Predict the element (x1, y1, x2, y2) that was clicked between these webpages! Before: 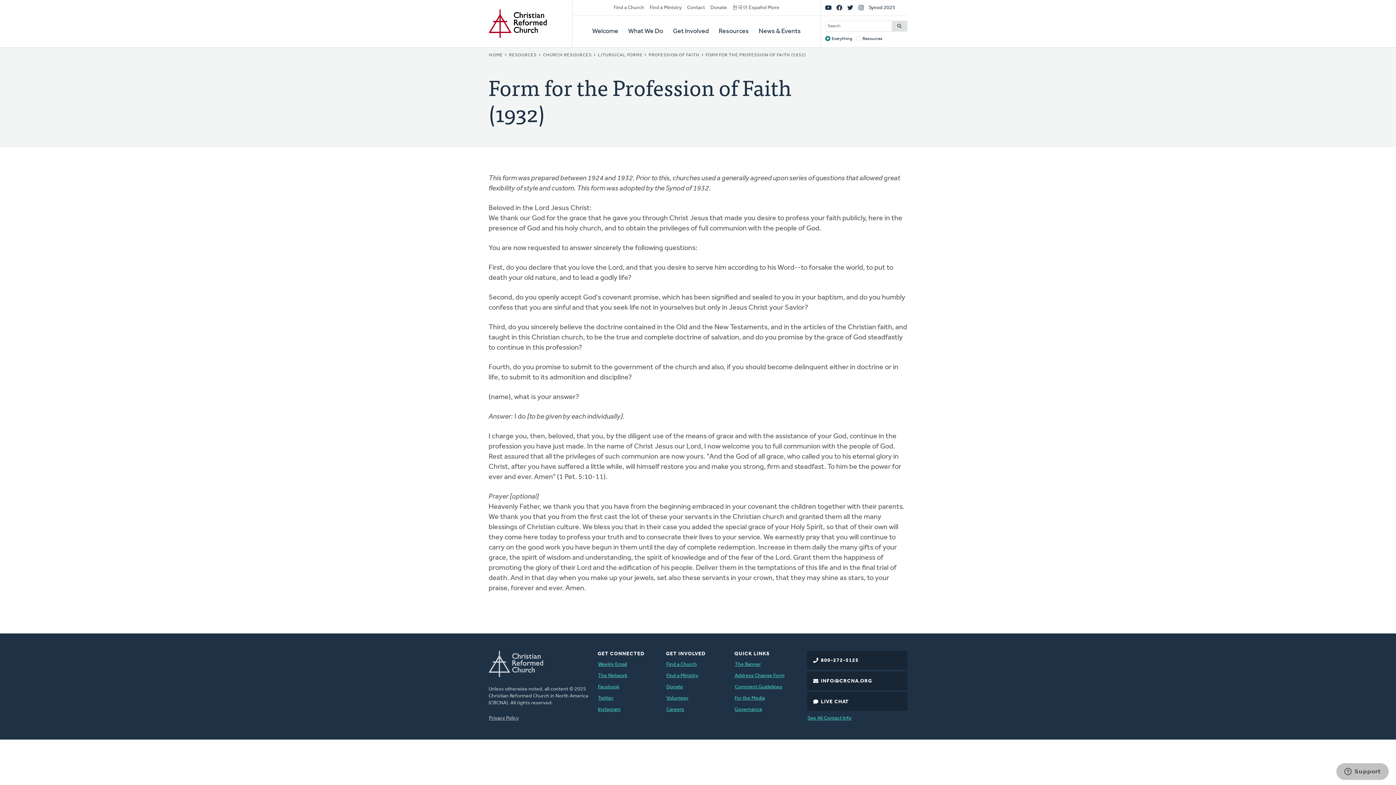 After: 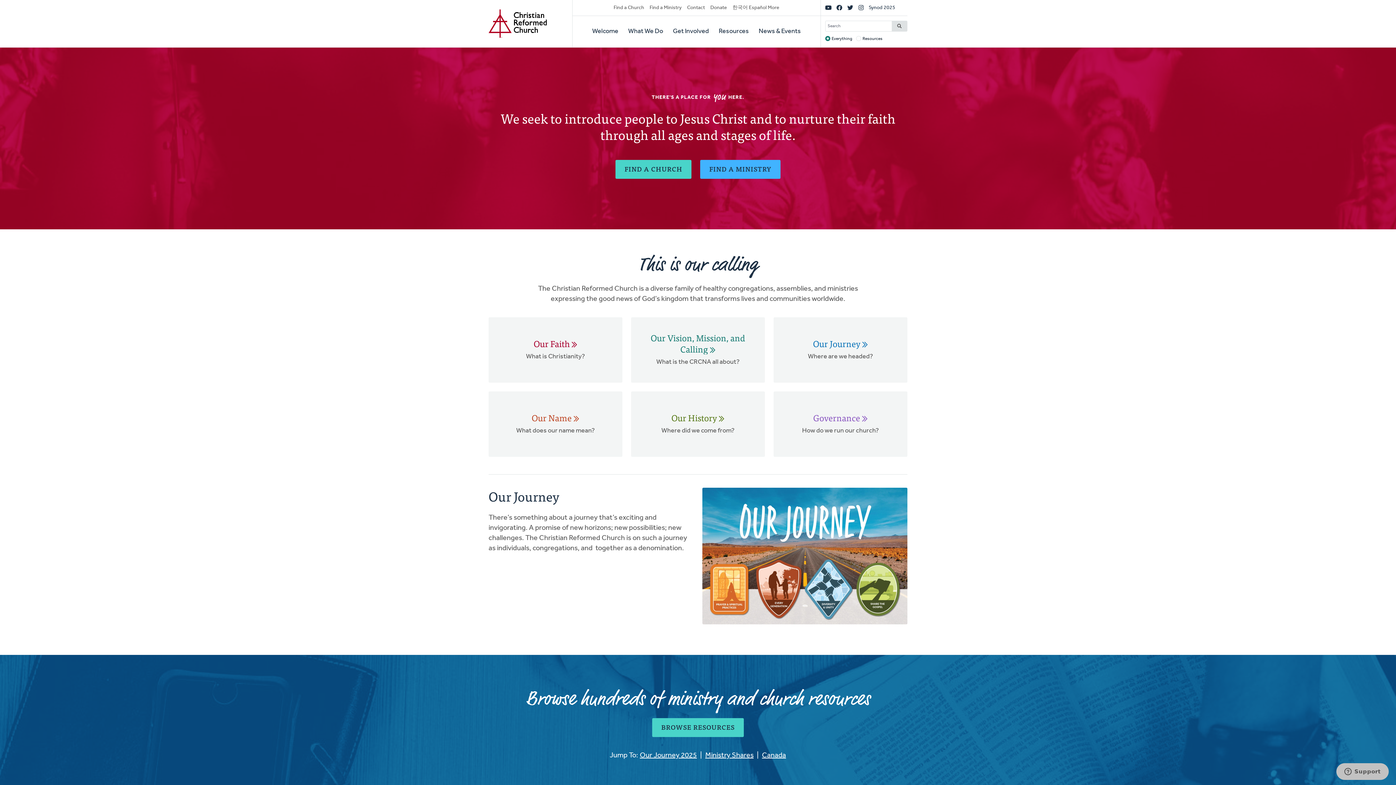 Action: bbox: (488, 0, 546, 47) label: Home